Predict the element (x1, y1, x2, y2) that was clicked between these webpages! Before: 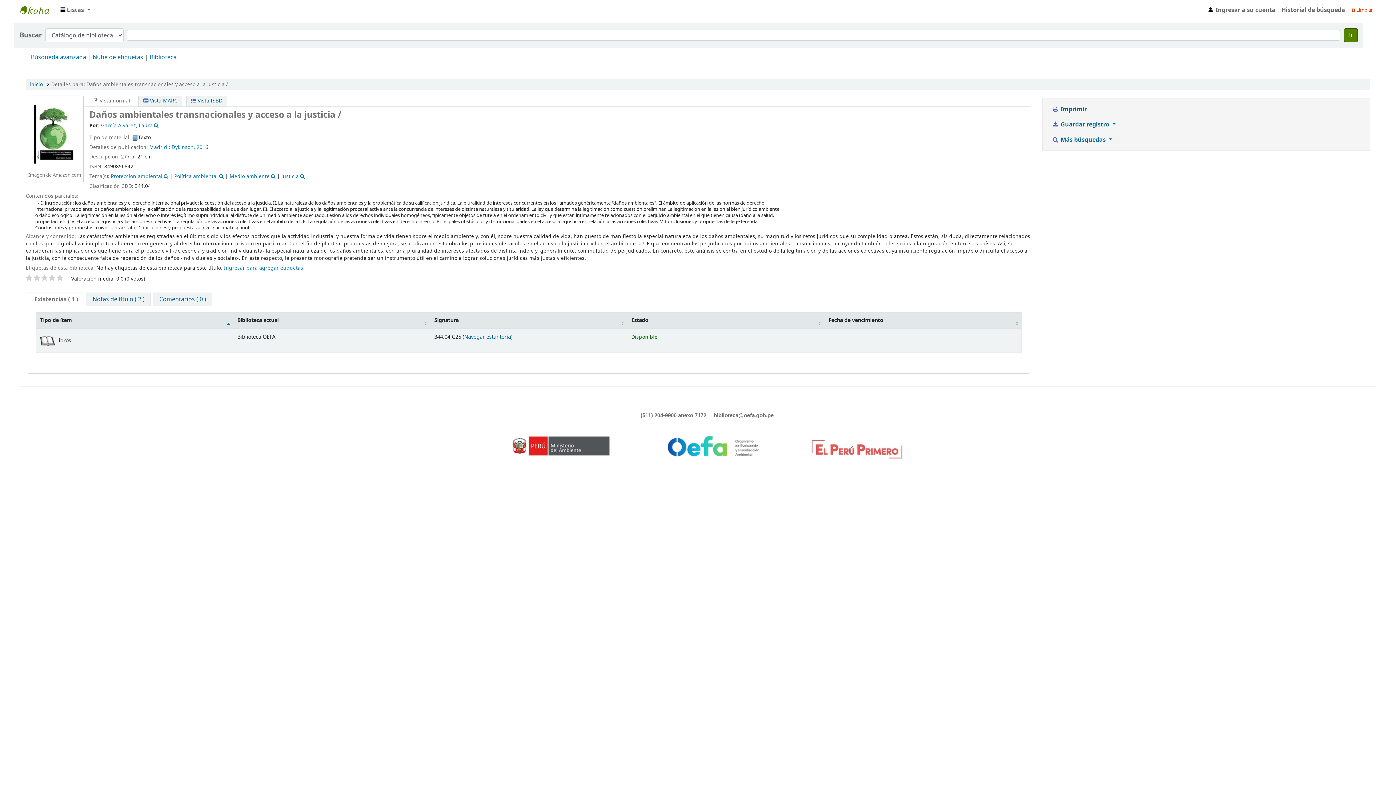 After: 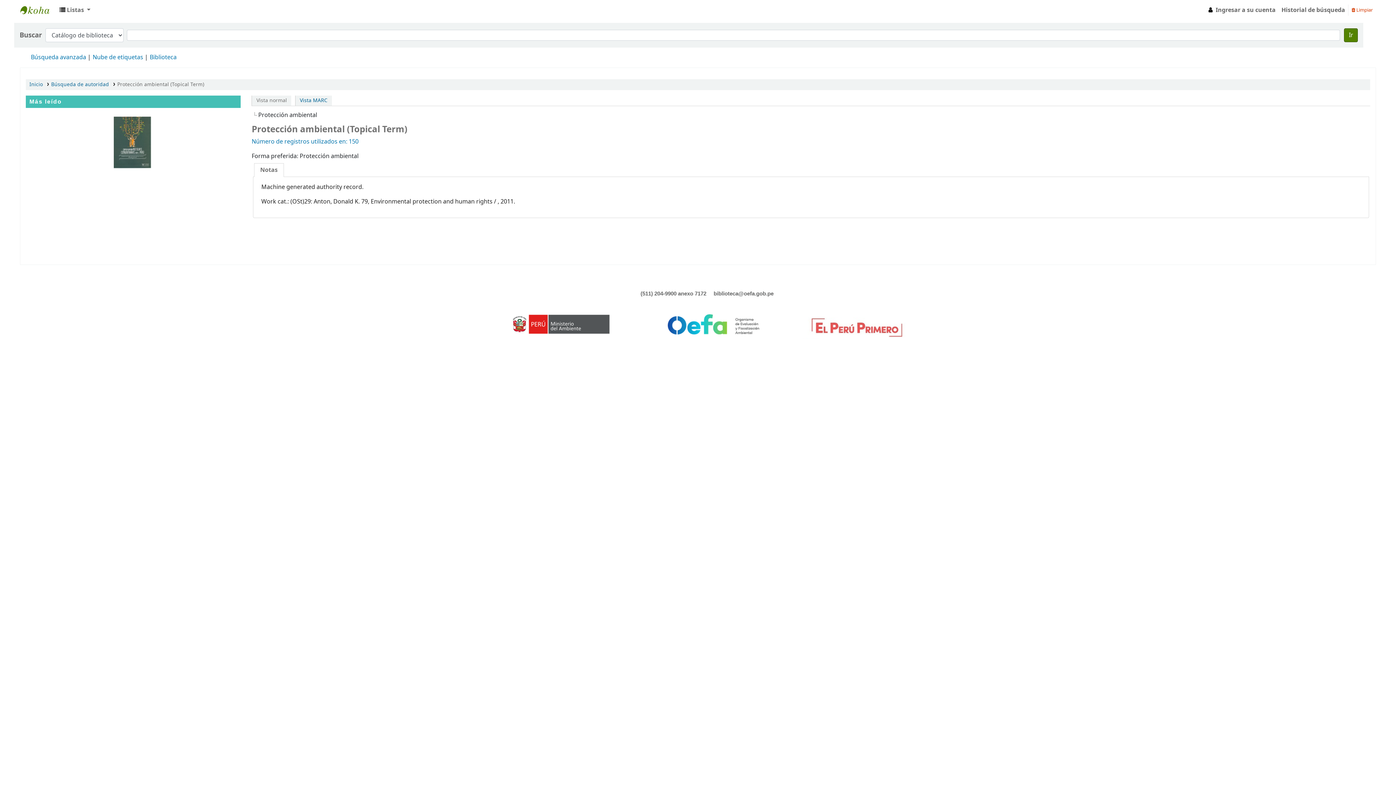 Action: bbox: (162, 172, 168, 180)